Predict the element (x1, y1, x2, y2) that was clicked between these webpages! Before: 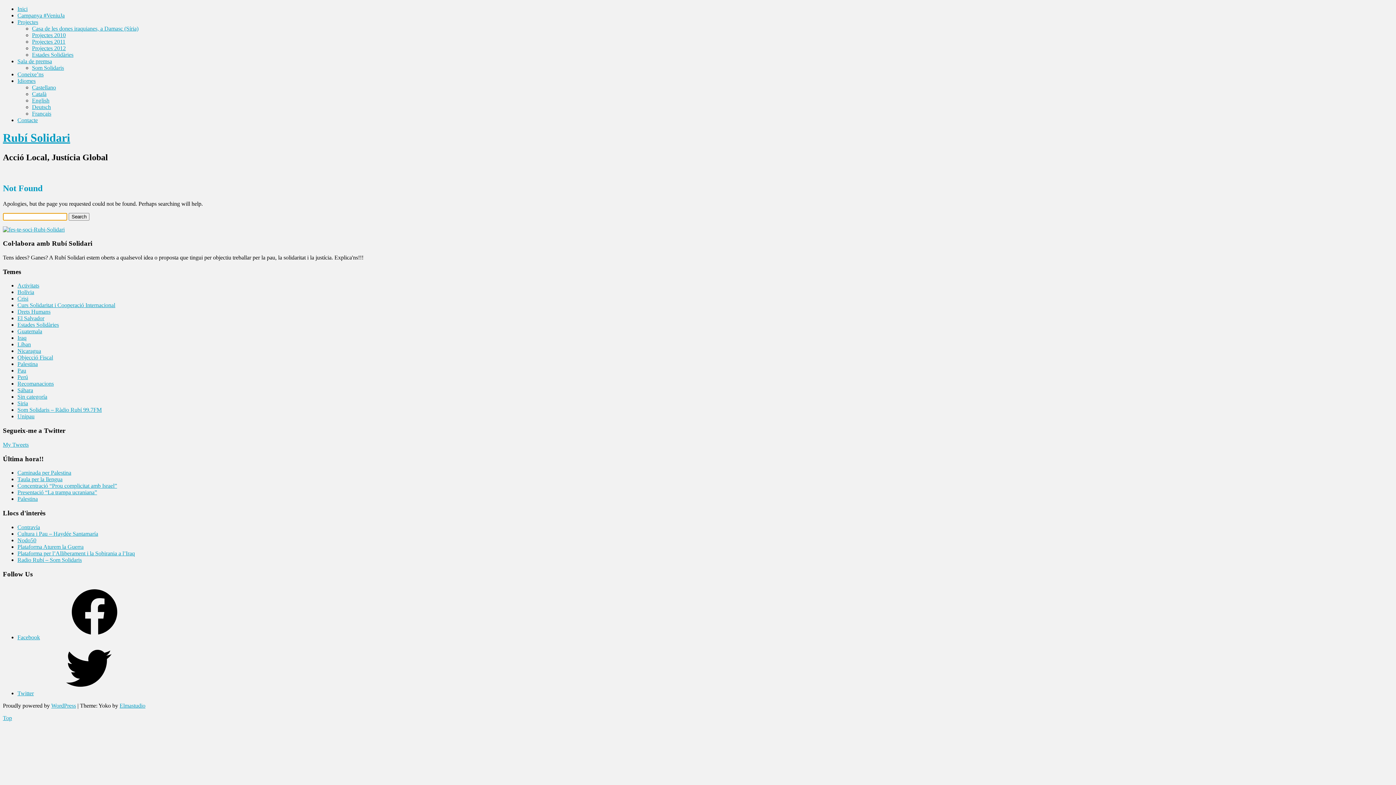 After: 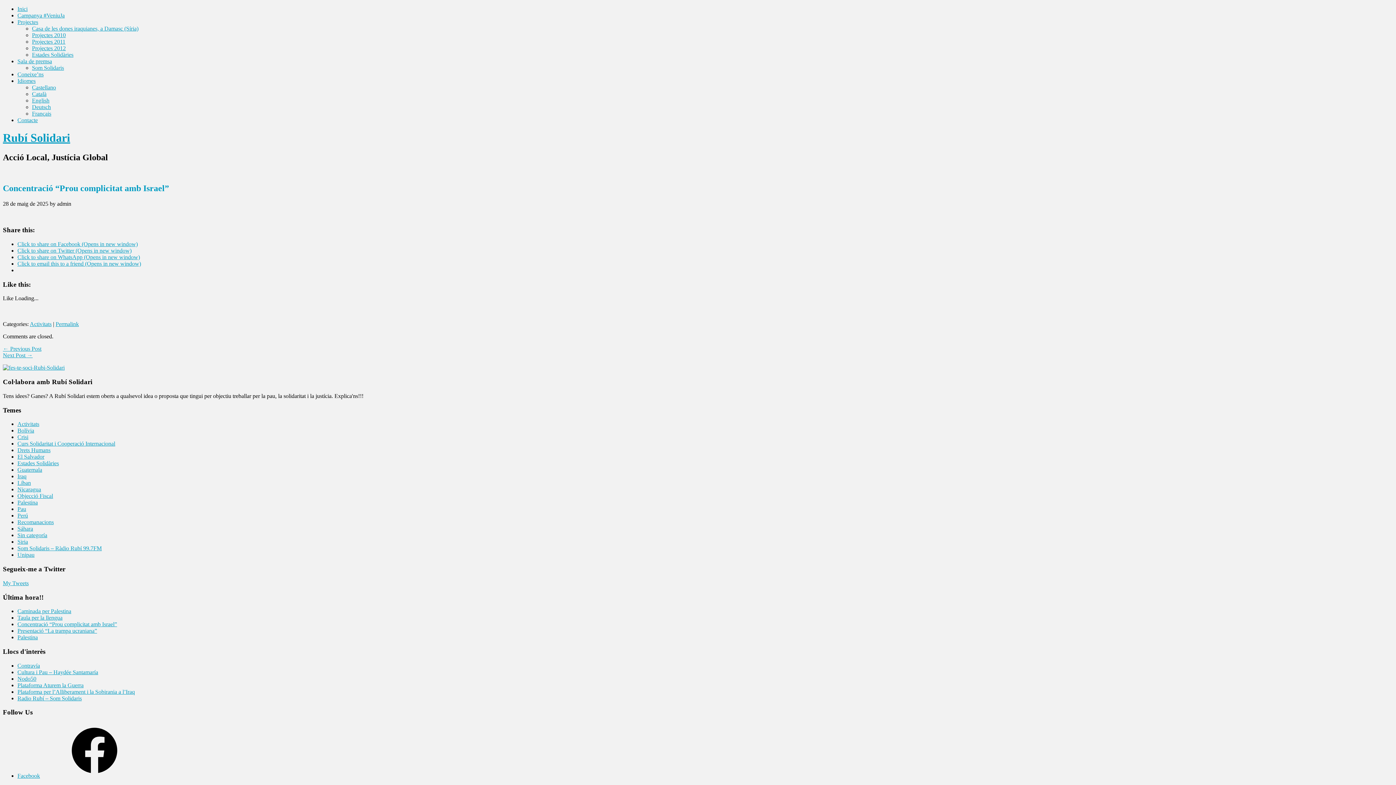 Action: bbox: (17, 483, 117, 489) label: Concentració “Prou complicitat amb Israel”